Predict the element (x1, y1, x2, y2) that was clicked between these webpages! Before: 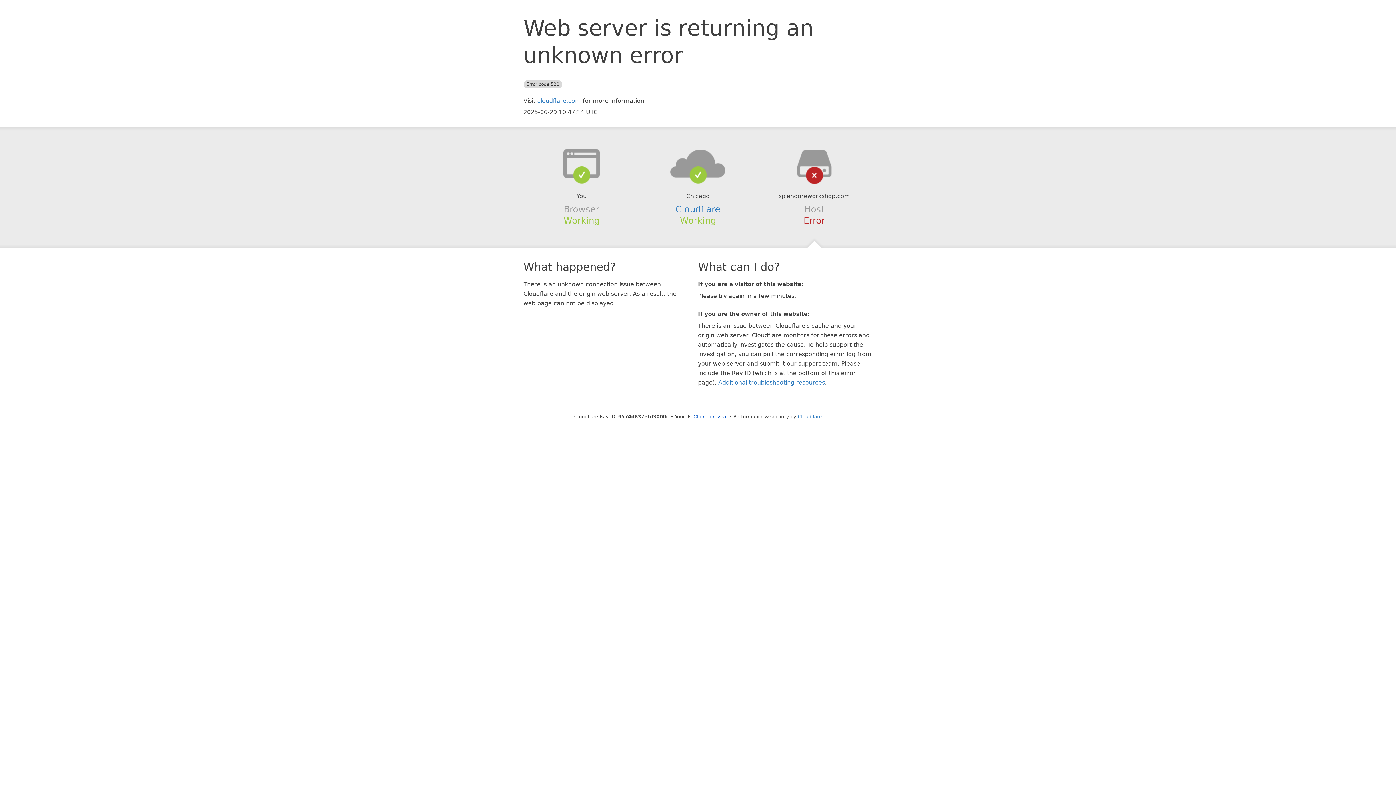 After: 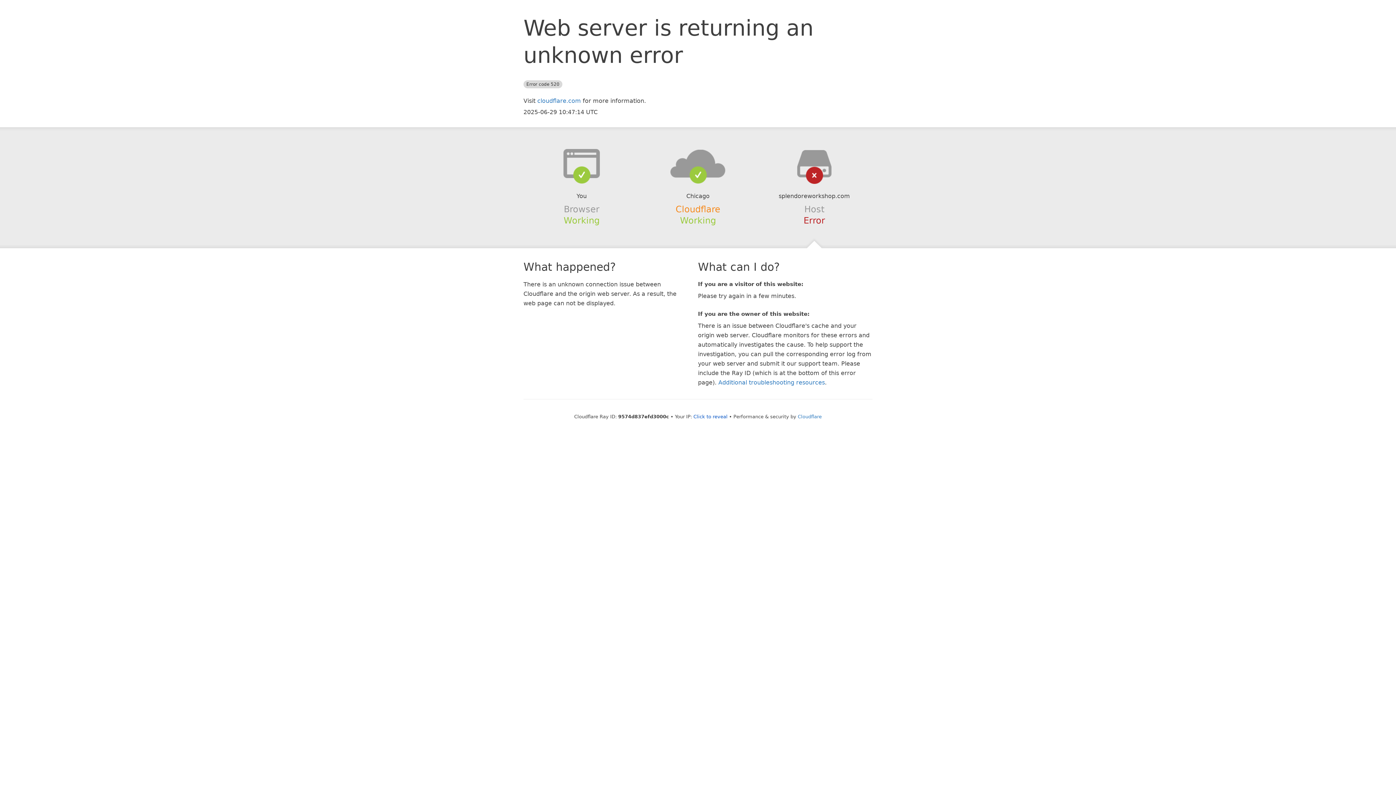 Action: label: Cloudflare bbox: (675, 204, 720, 214)